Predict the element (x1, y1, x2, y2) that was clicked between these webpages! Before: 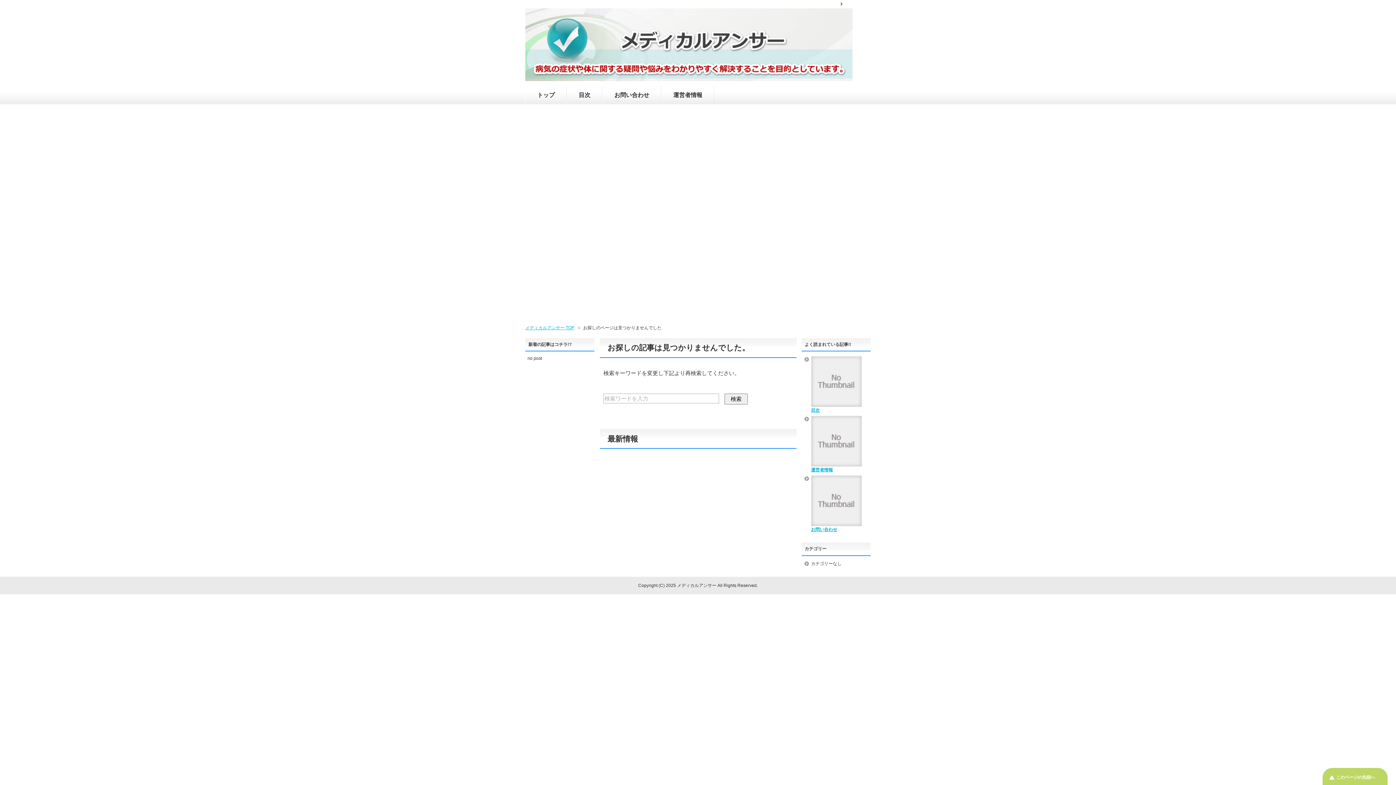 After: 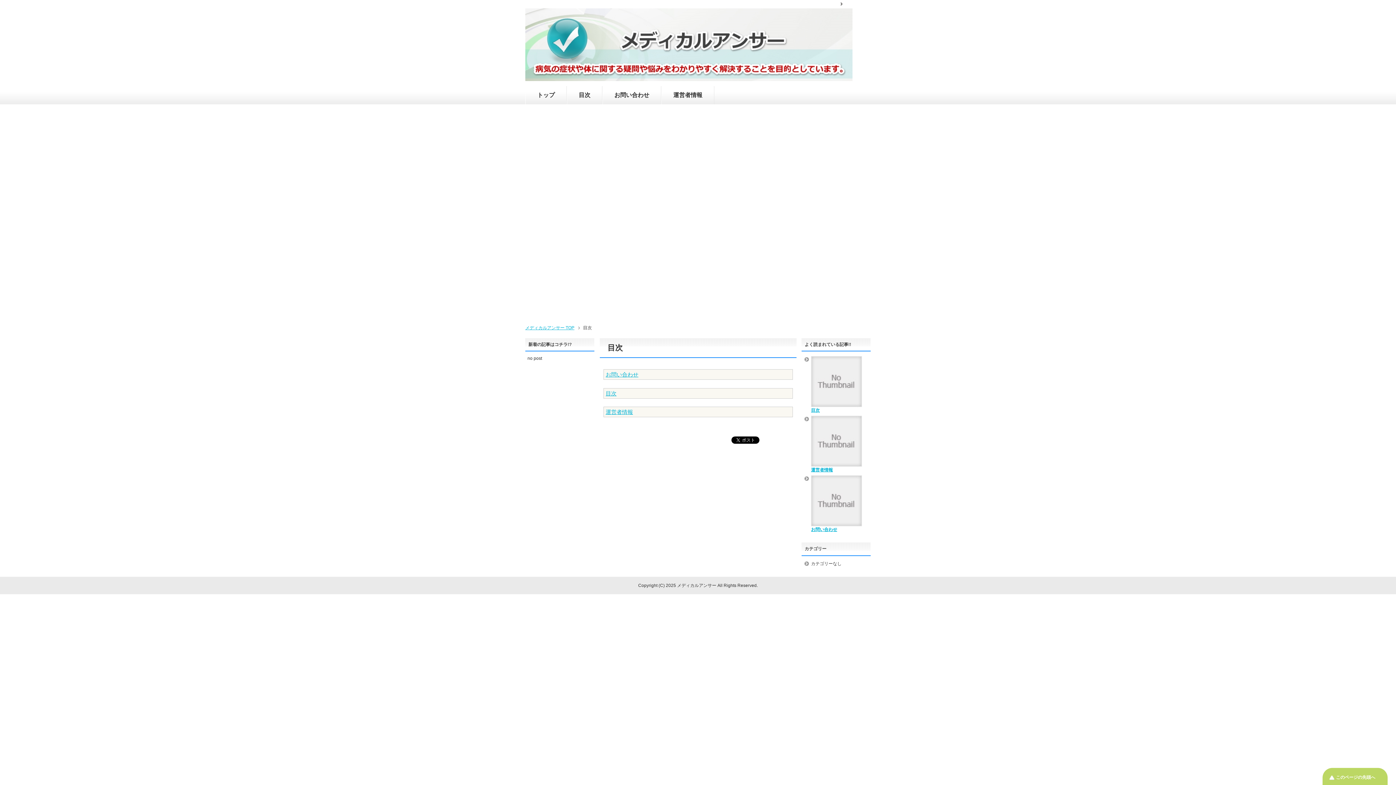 Action: label: 目次 bbox: (811, 407, 820, 413)